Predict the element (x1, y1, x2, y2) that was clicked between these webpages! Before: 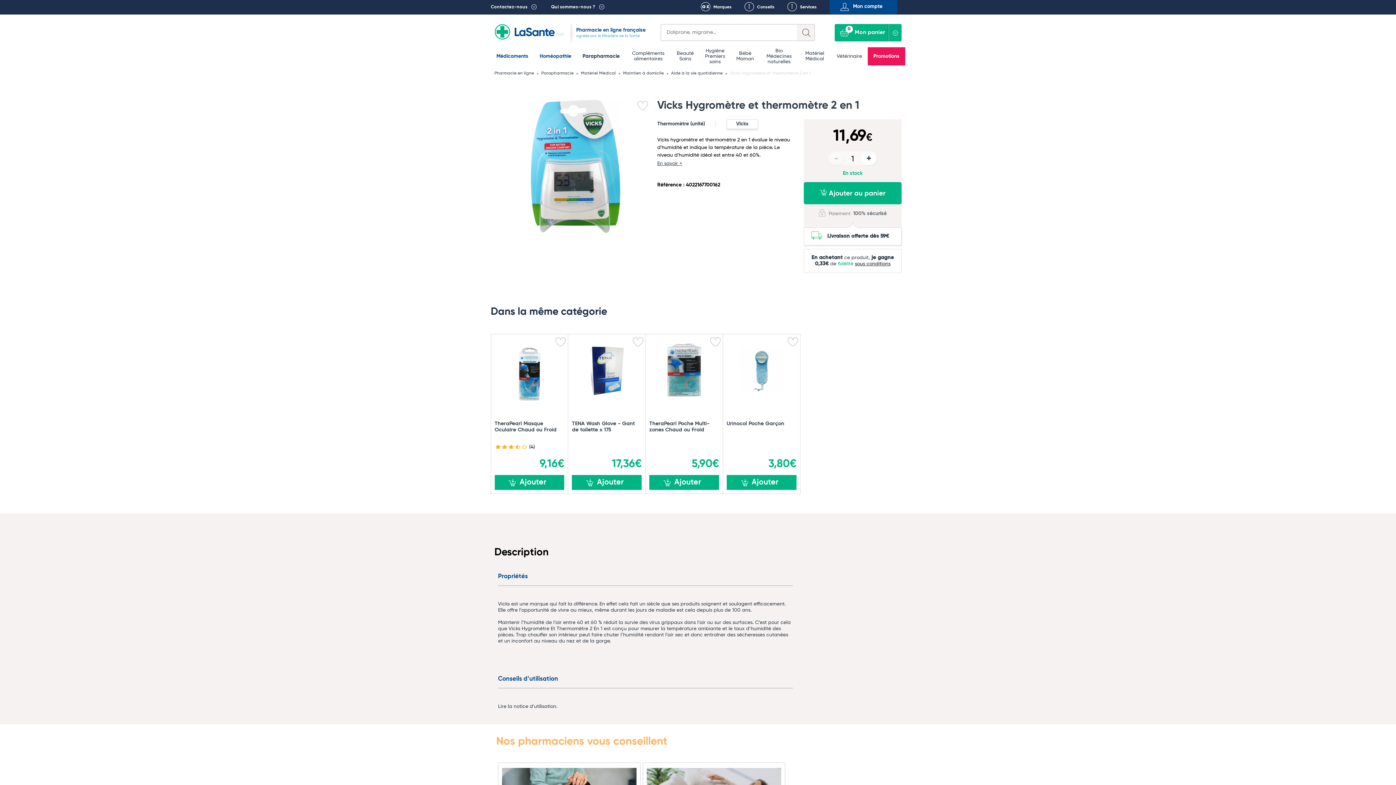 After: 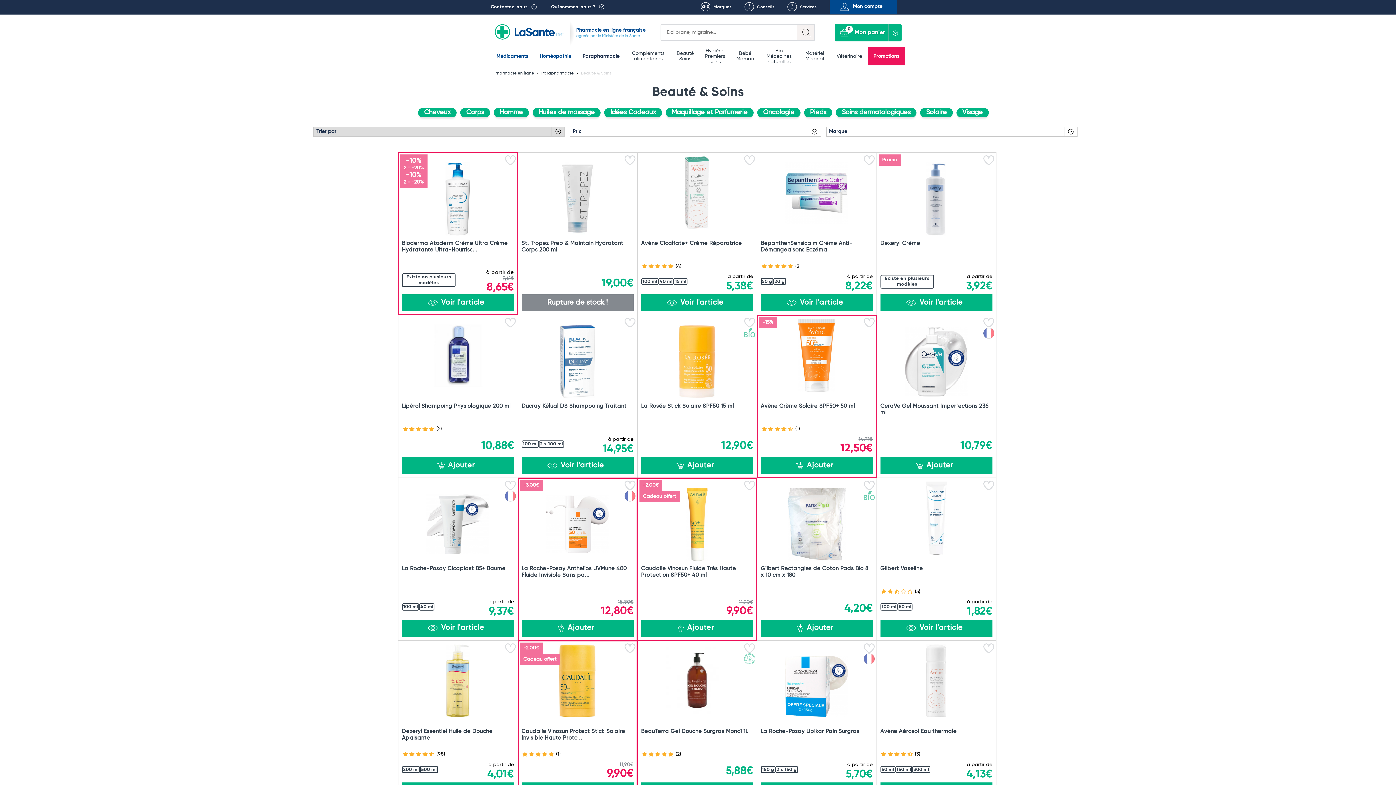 Action: label: Beauté
Soins bbox: (676, 47, 693, 65)